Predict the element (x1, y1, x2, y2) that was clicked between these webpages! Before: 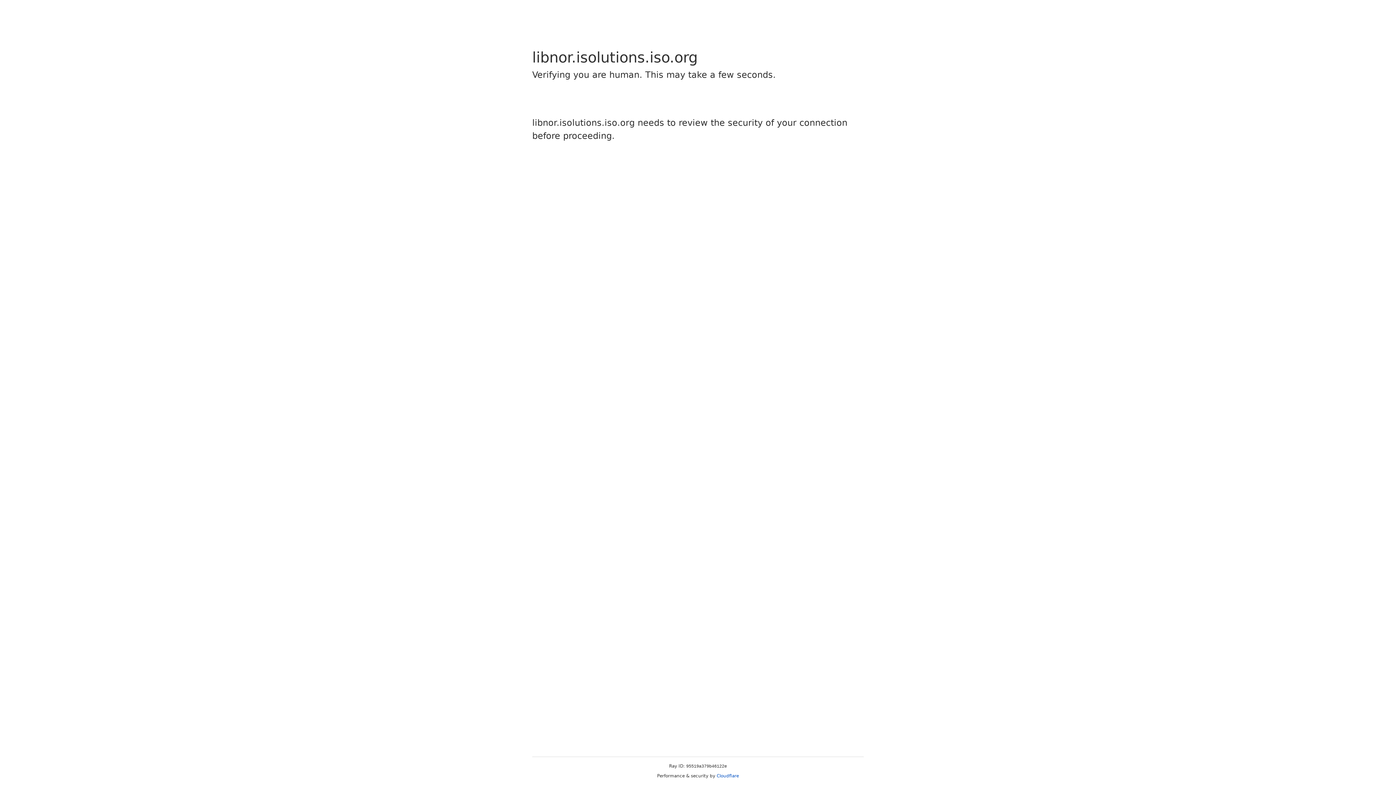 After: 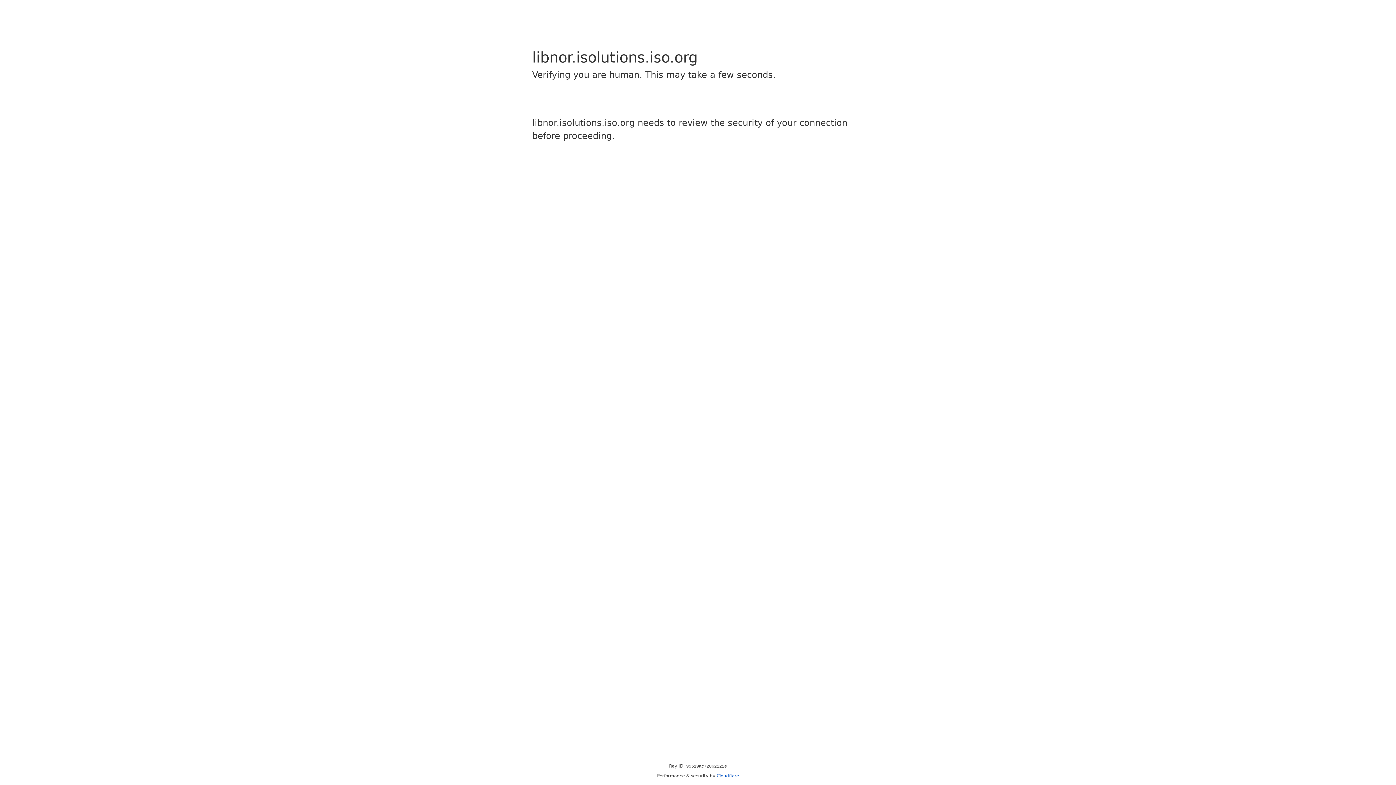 Action: bbox: (716, 773, 739, 778) label: Cloudflare